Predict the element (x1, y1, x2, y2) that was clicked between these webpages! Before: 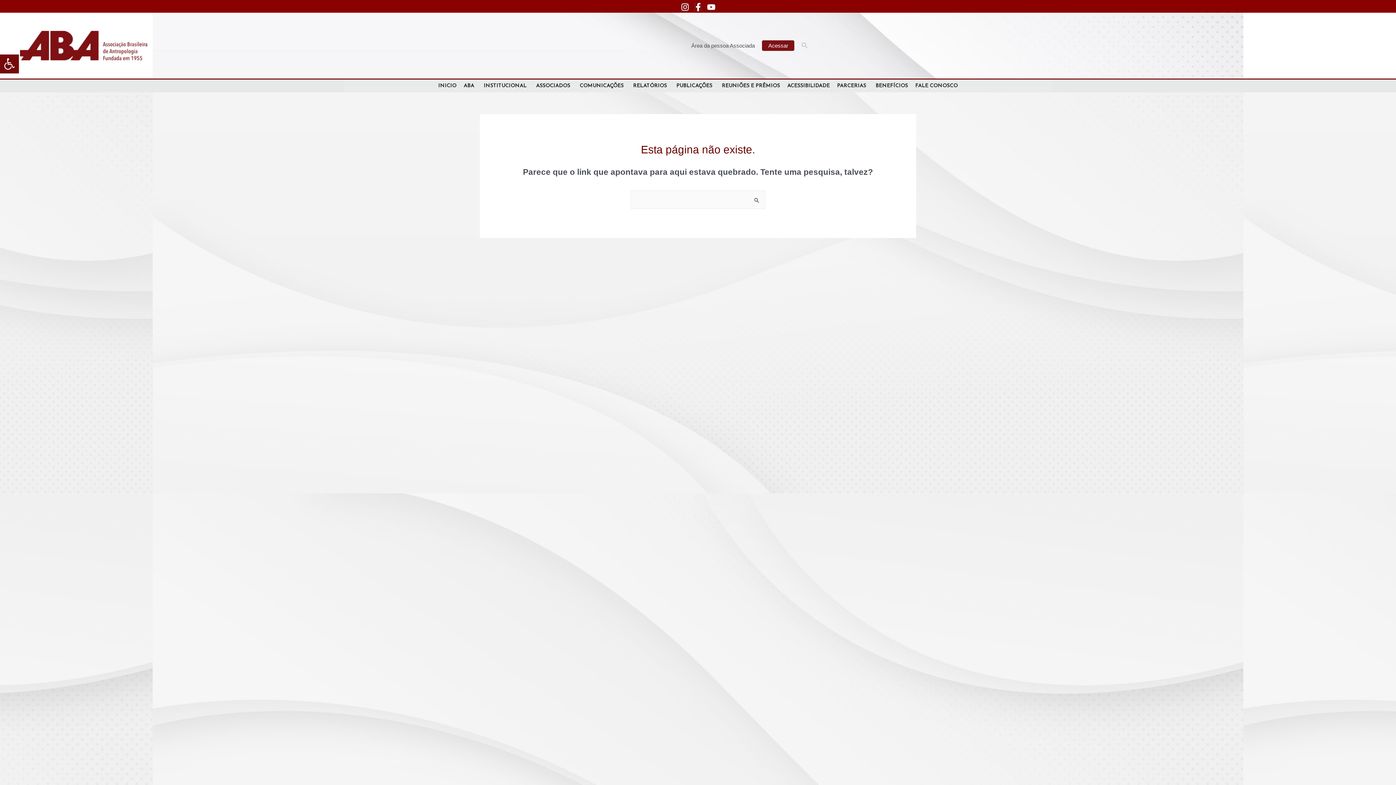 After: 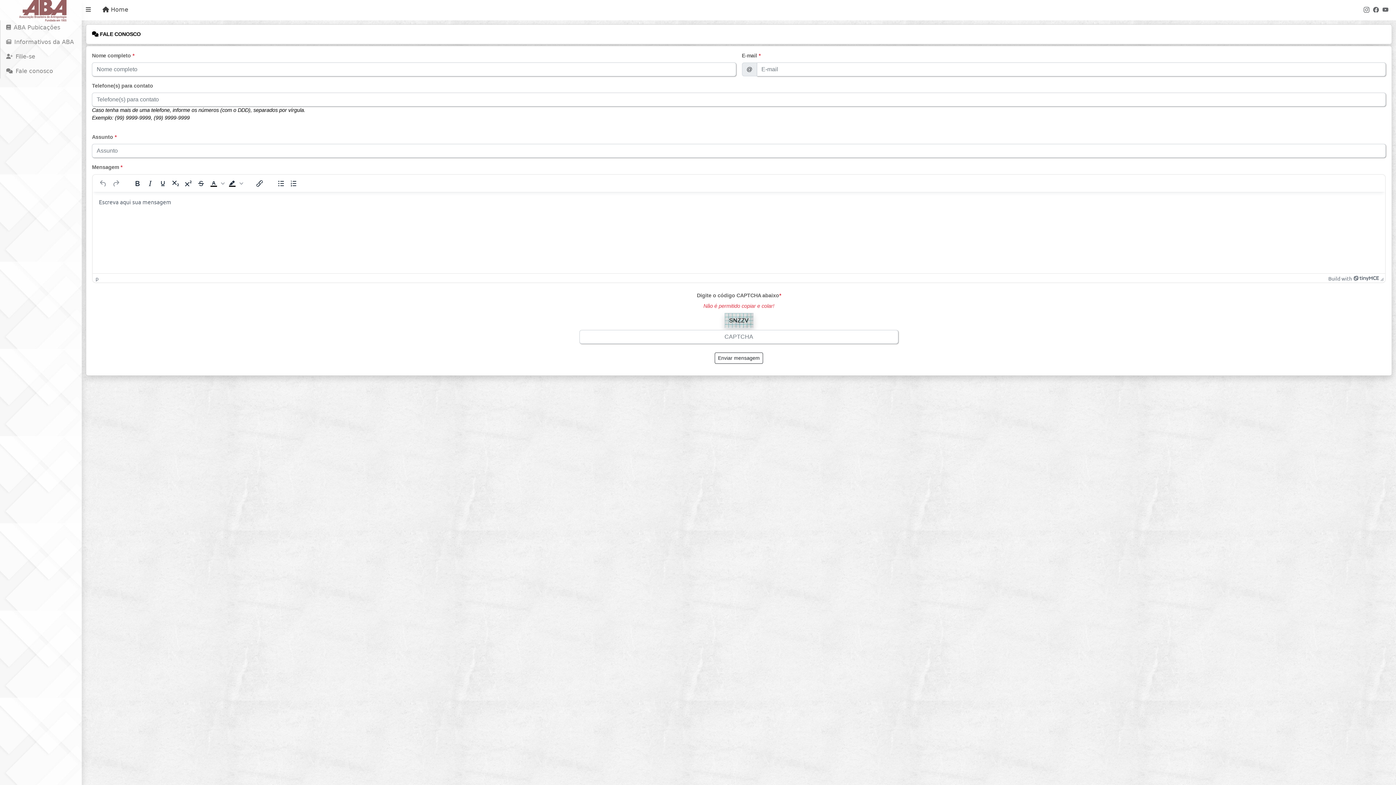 Action: bbox: (911, 80, 961, 91) label: FALE CONOSCO